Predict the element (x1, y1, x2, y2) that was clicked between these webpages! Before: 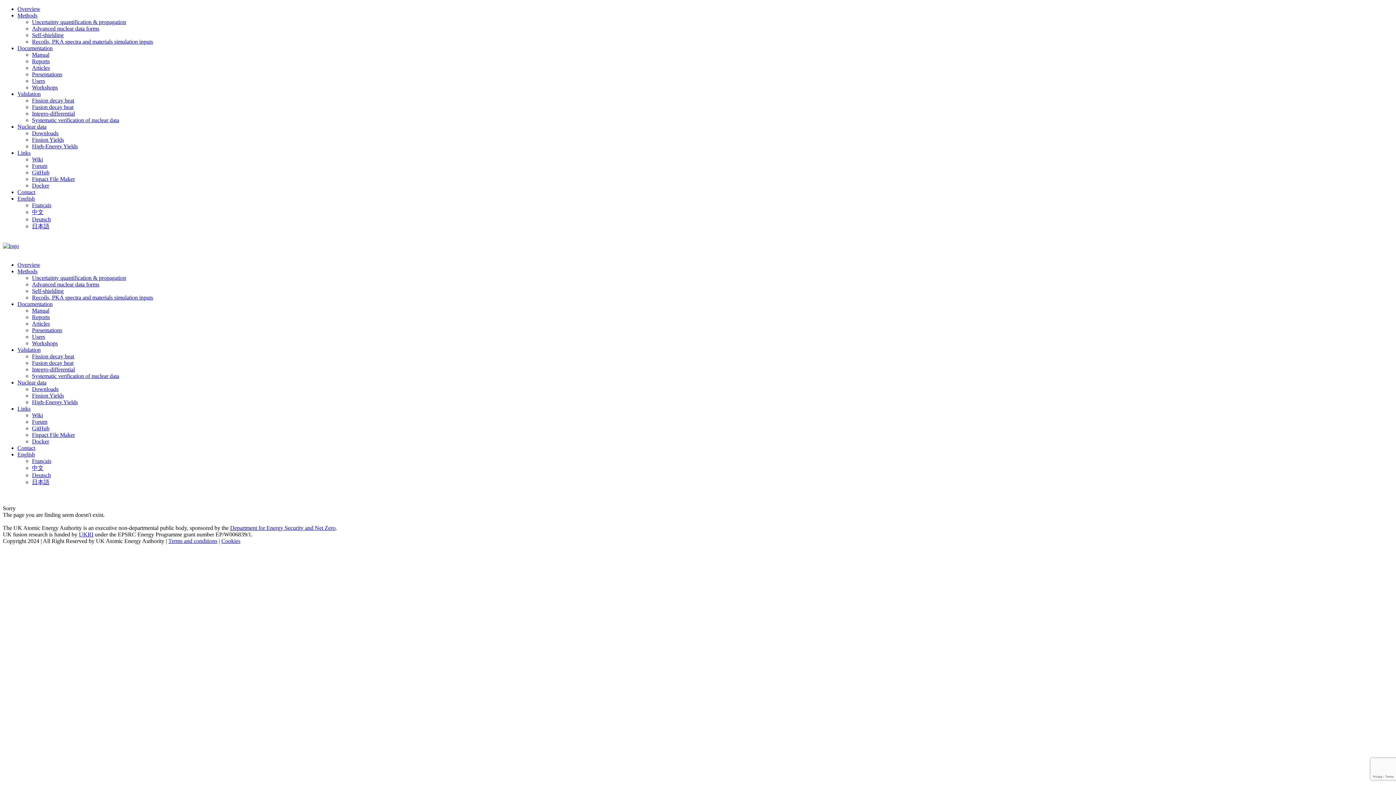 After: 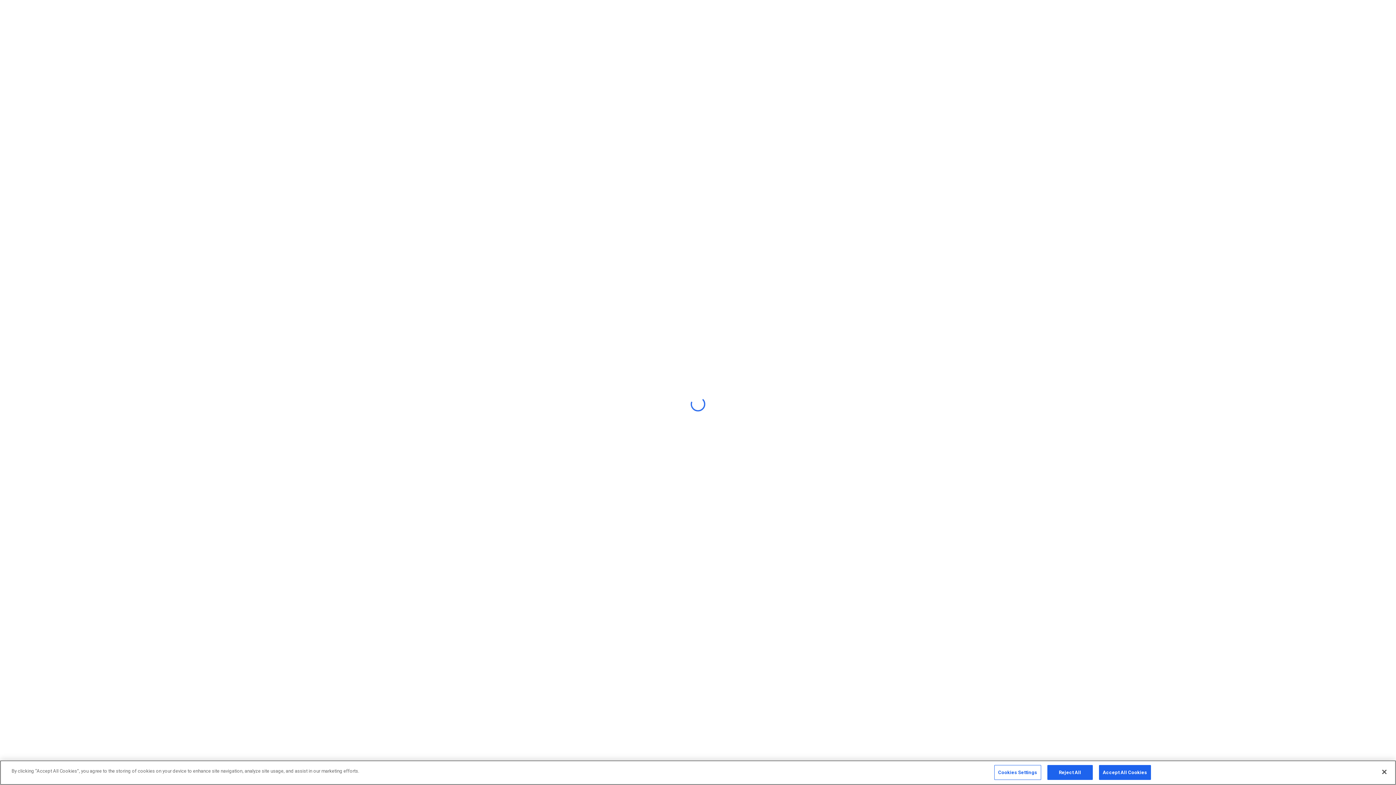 Action: bbox: (32, 438, 49, 444) label: Docker